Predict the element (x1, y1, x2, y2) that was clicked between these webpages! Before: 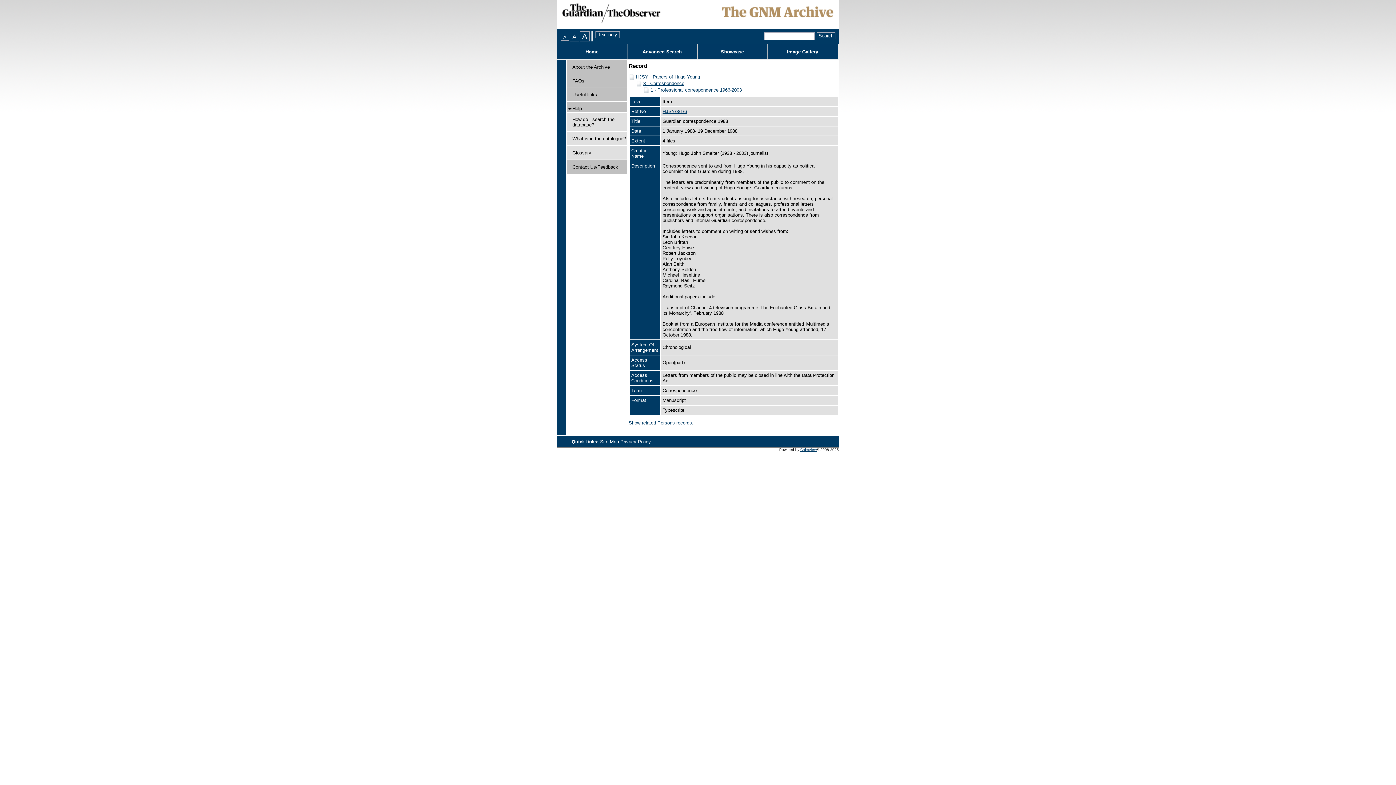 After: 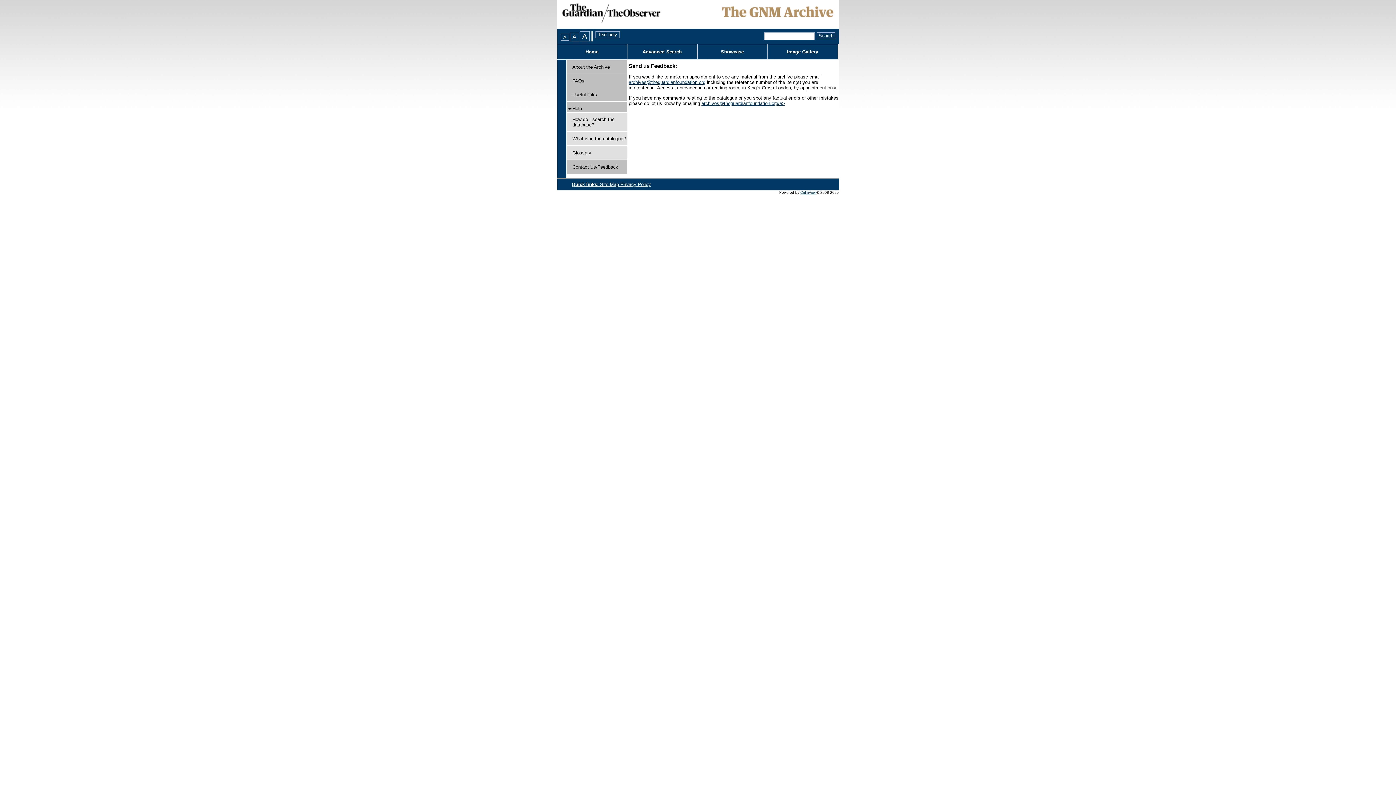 Action: bbox: (572, 164, 618, 169) label: Contact Us/Feedback